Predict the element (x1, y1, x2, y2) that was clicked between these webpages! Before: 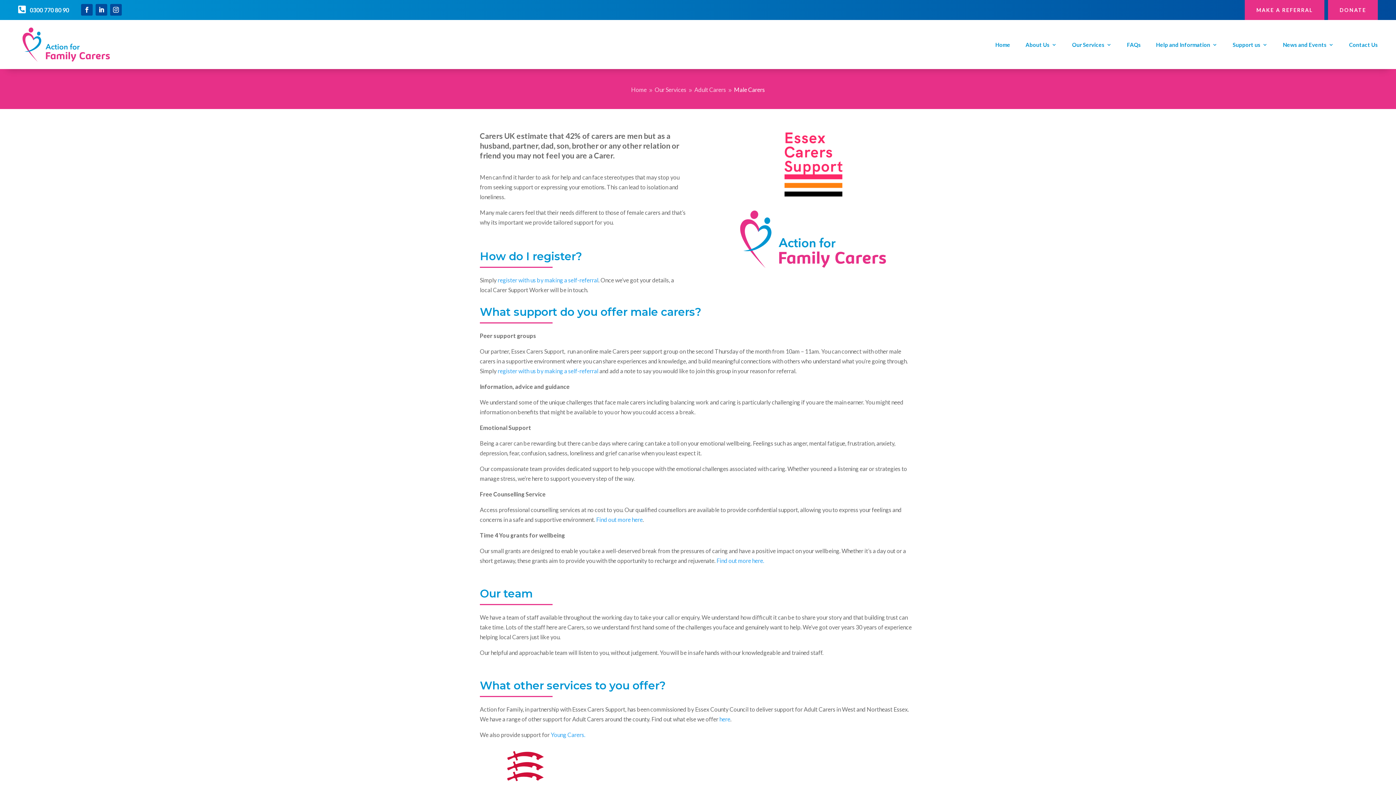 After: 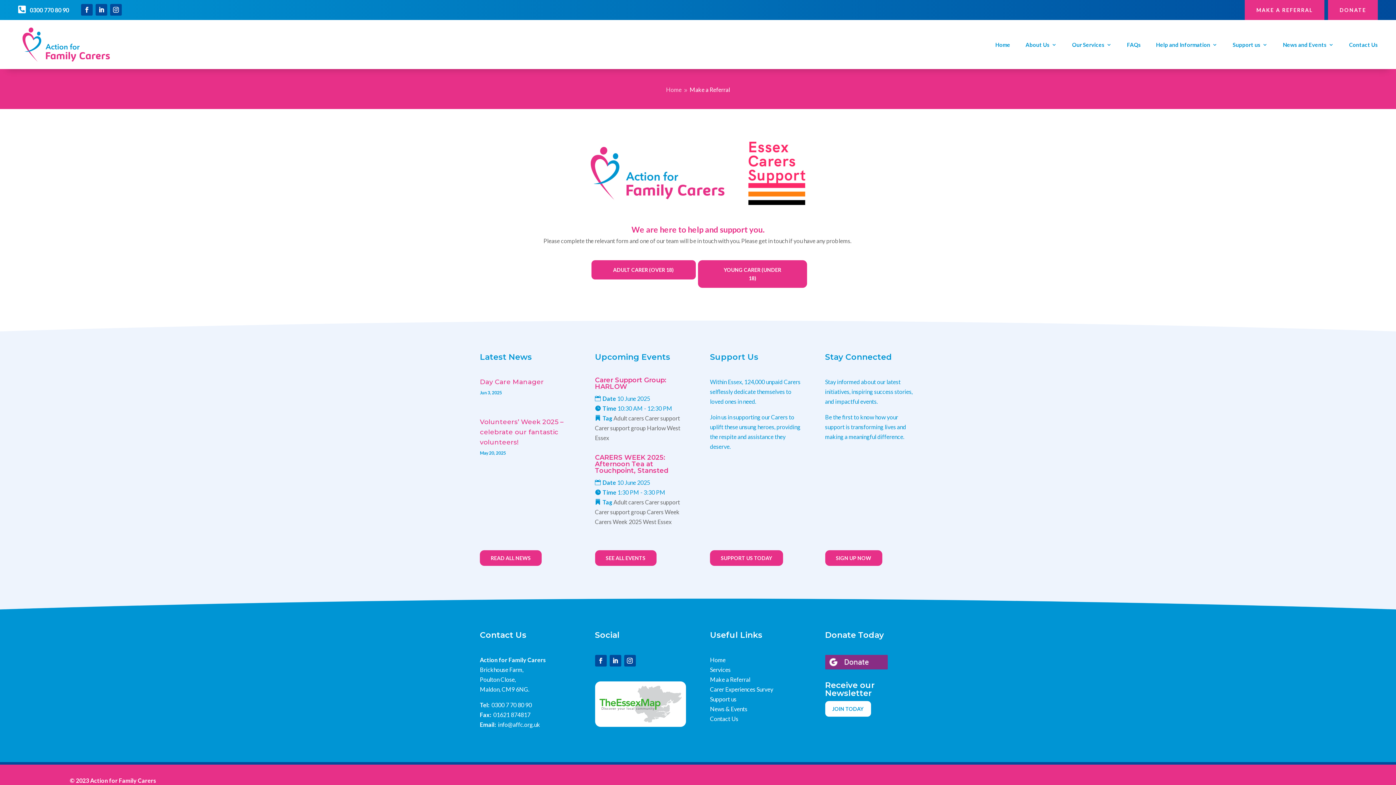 Action: label: register with us by making a self-referral bbox: (497, 367, 598, 374)